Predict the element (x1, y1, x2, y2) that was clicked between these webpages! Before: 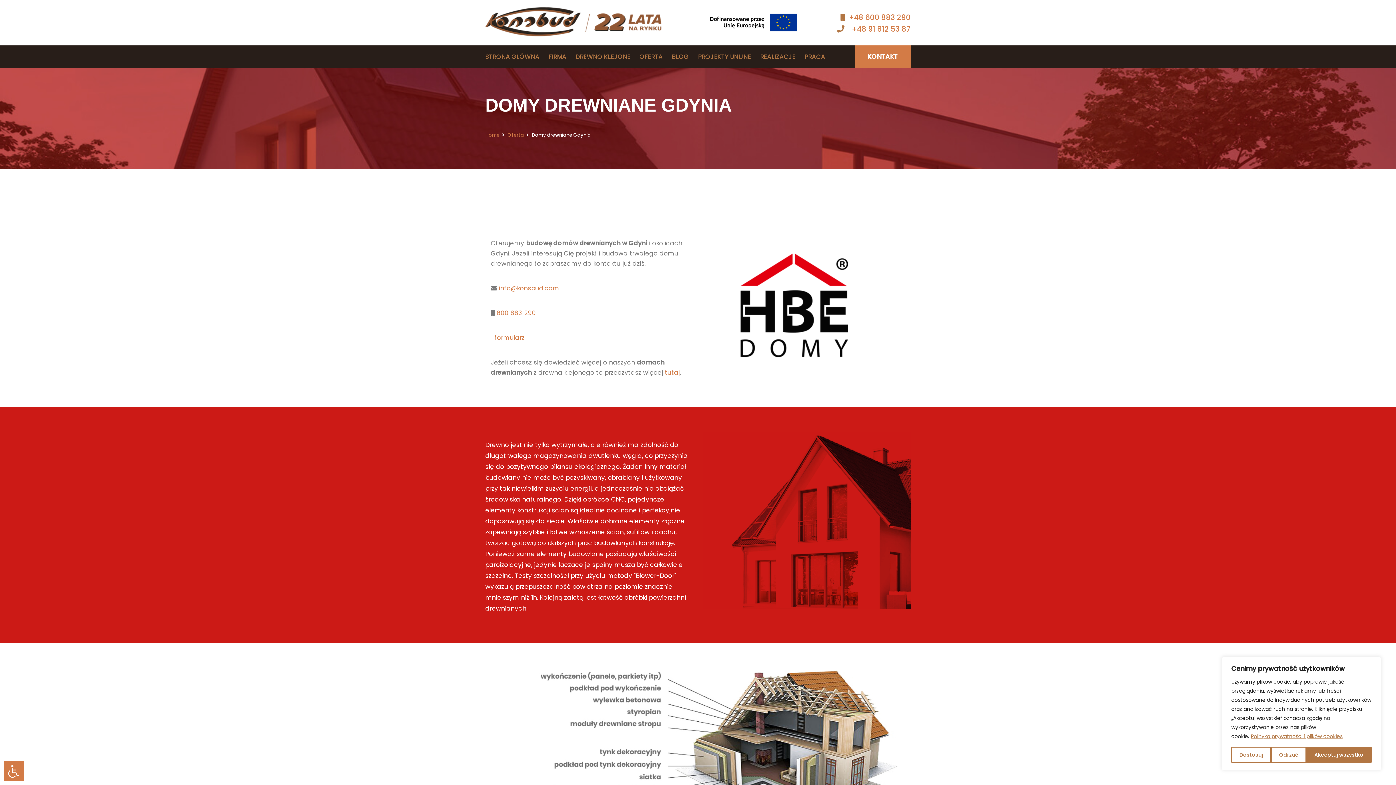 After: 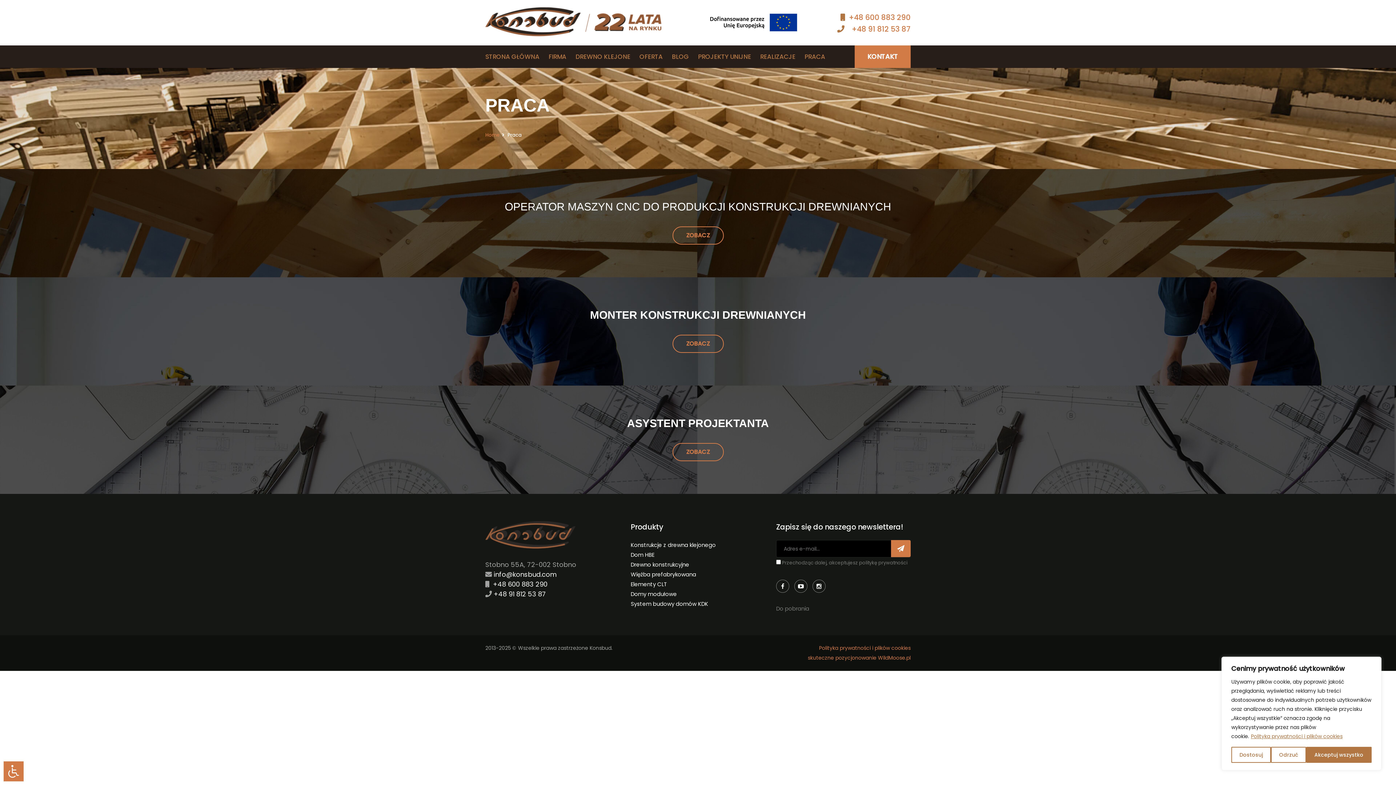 Action: label: PRACA bbox: (804, 45, 825, 68)